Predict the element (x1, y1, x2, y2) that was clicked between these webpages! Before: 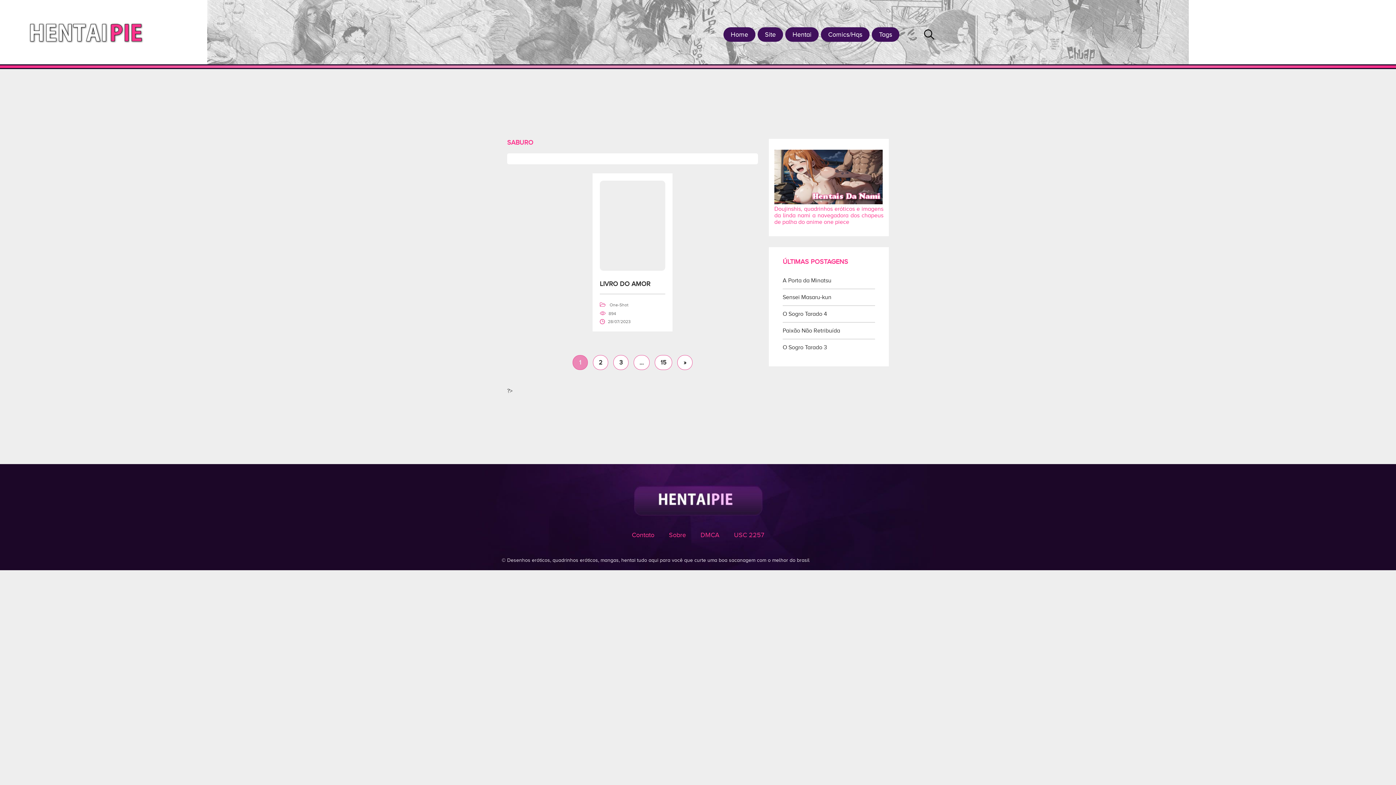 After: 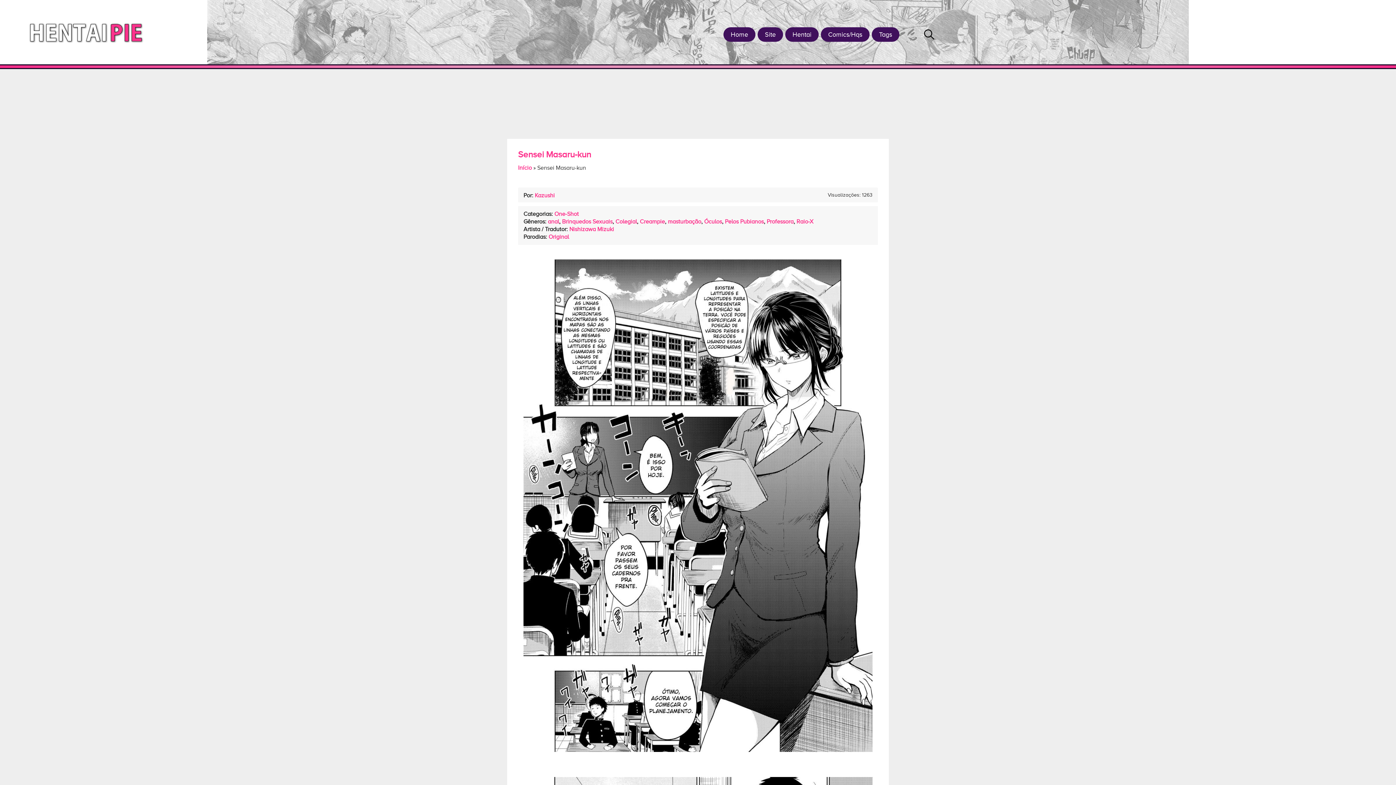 Action: label: Sensei Masaru-kun bbox: (782, 294, 831, 300)